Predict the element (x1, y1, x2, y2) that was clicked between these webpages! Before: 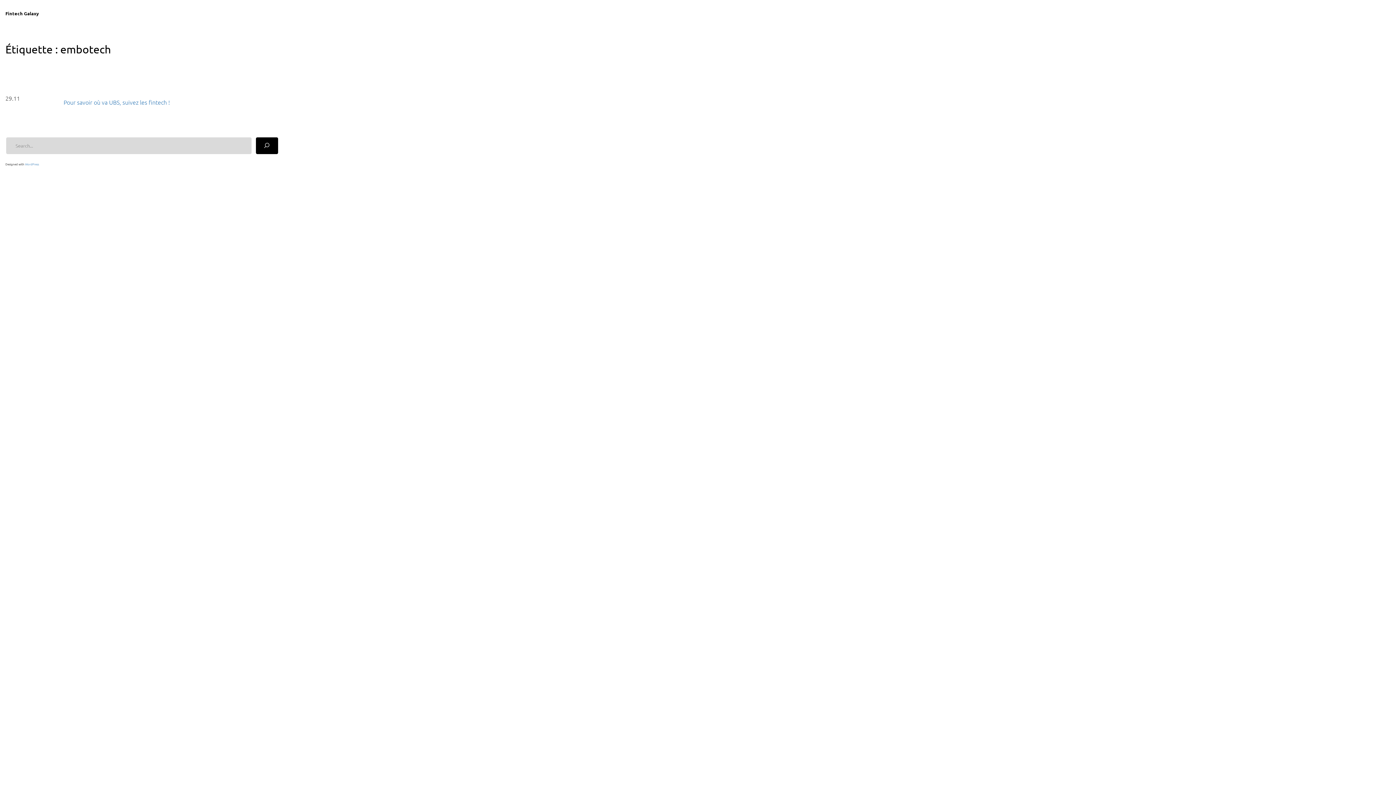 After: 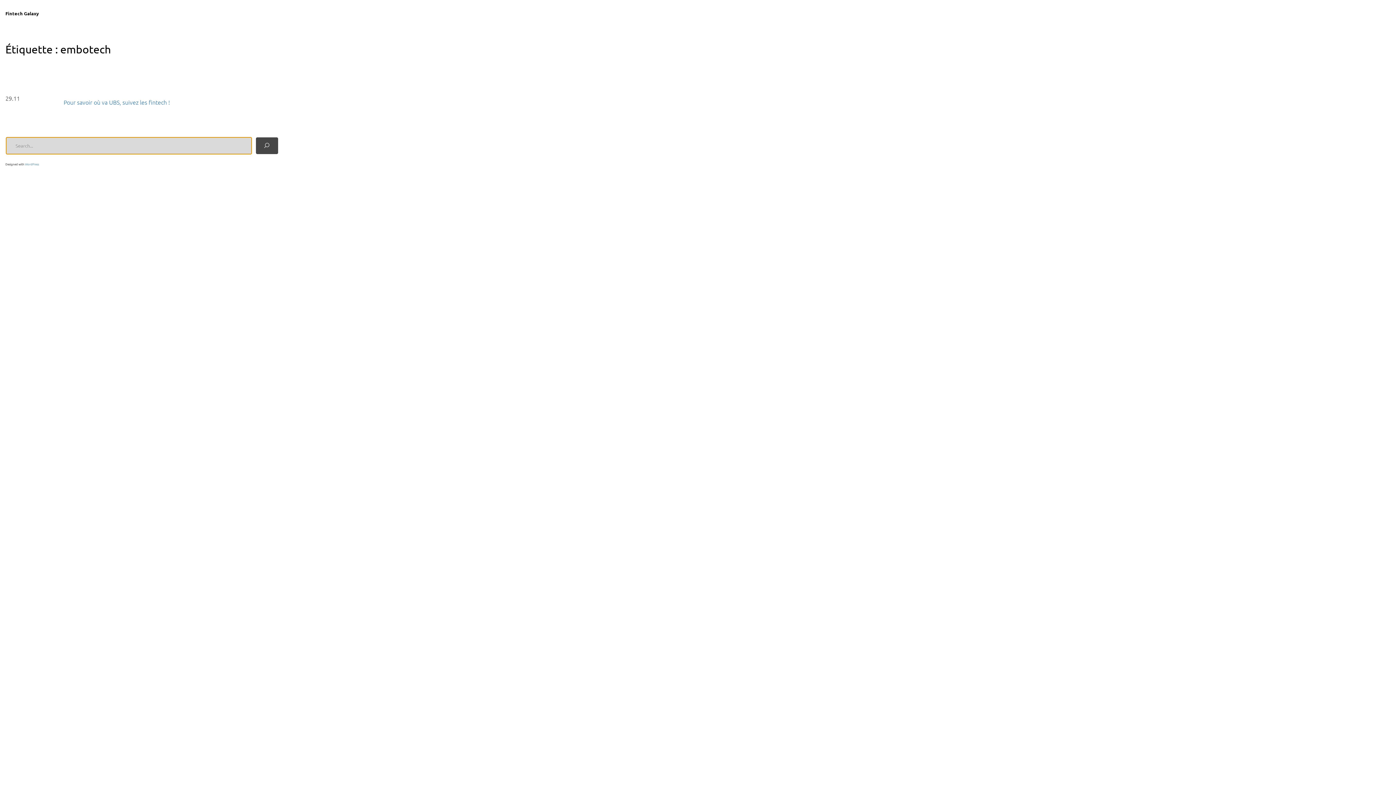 Action: bbox: (255, 137, 278, 154) label: Rechercher